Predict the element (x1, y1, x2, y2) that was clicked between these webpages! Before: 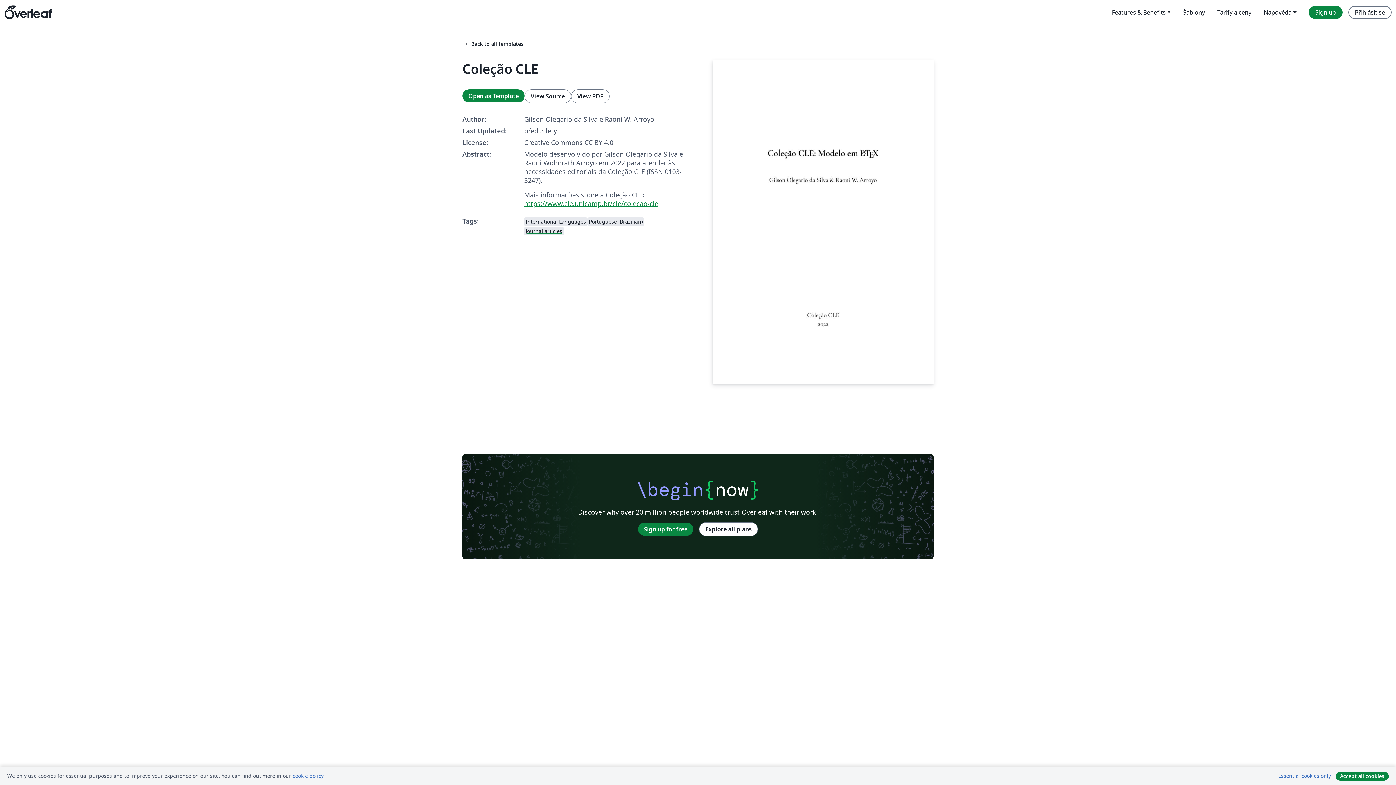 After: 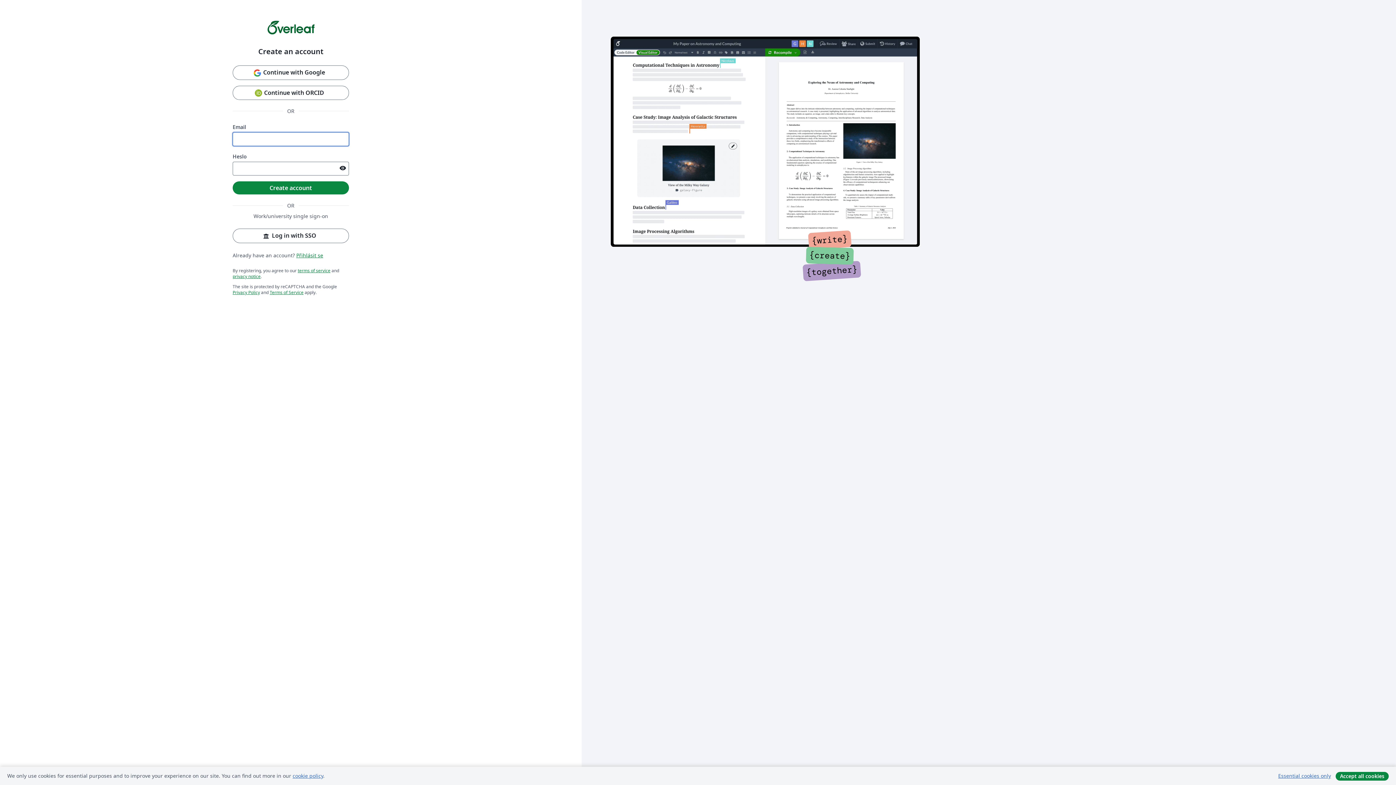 Action: bbox: (638, 522, 693, 536) label: Sign up for free